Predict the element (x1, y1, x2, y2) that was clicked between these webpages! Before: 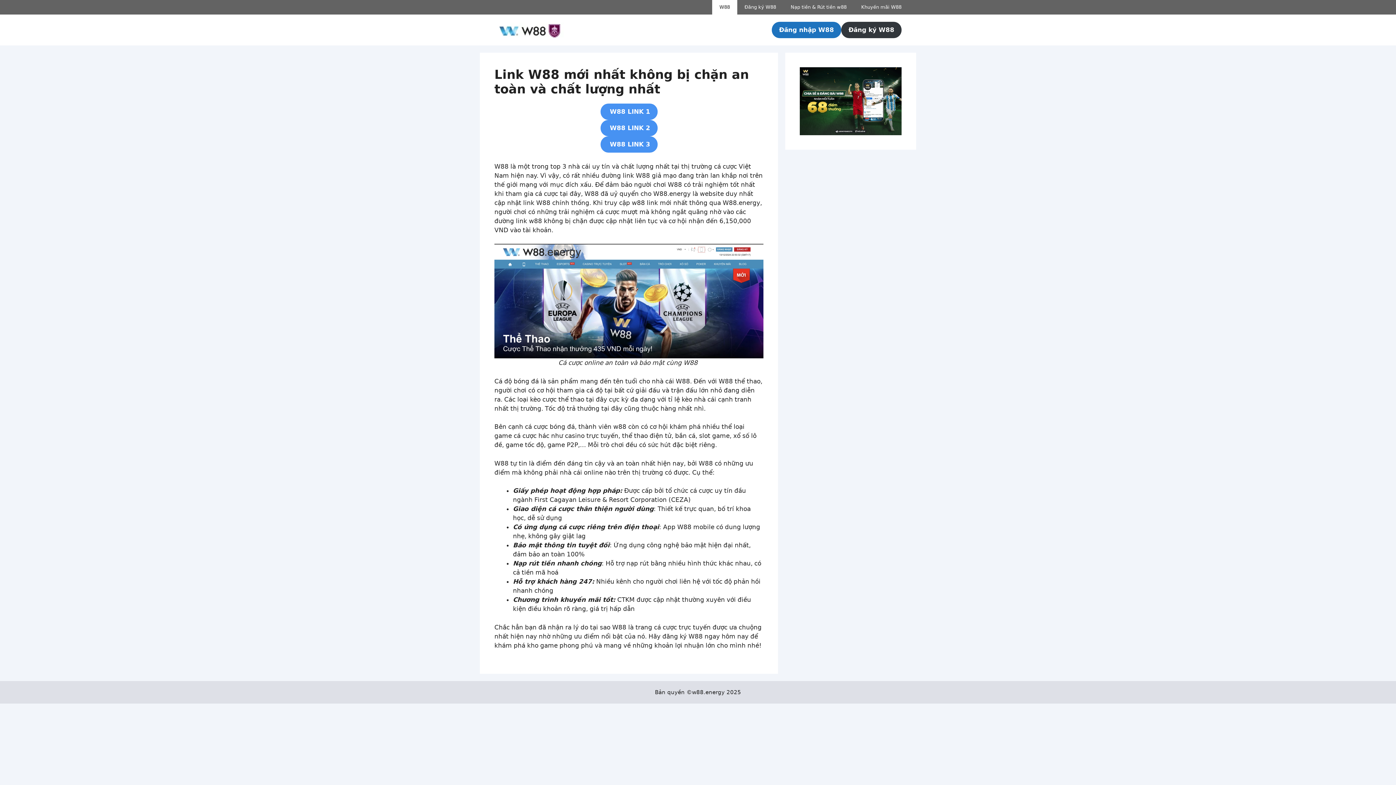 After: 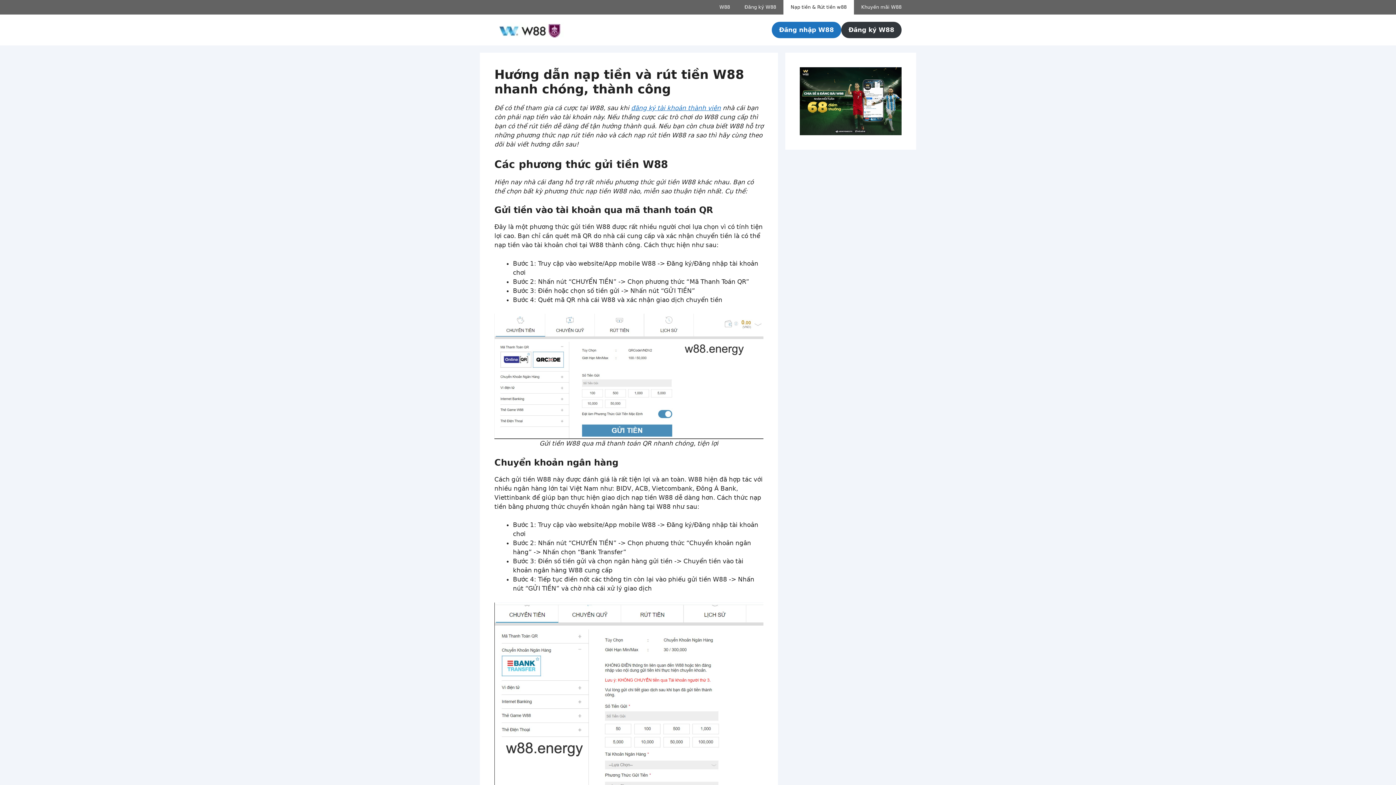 Action: label: Nạp tiền & Rút tiền w88 bbox: (783, 0, 854, 14)